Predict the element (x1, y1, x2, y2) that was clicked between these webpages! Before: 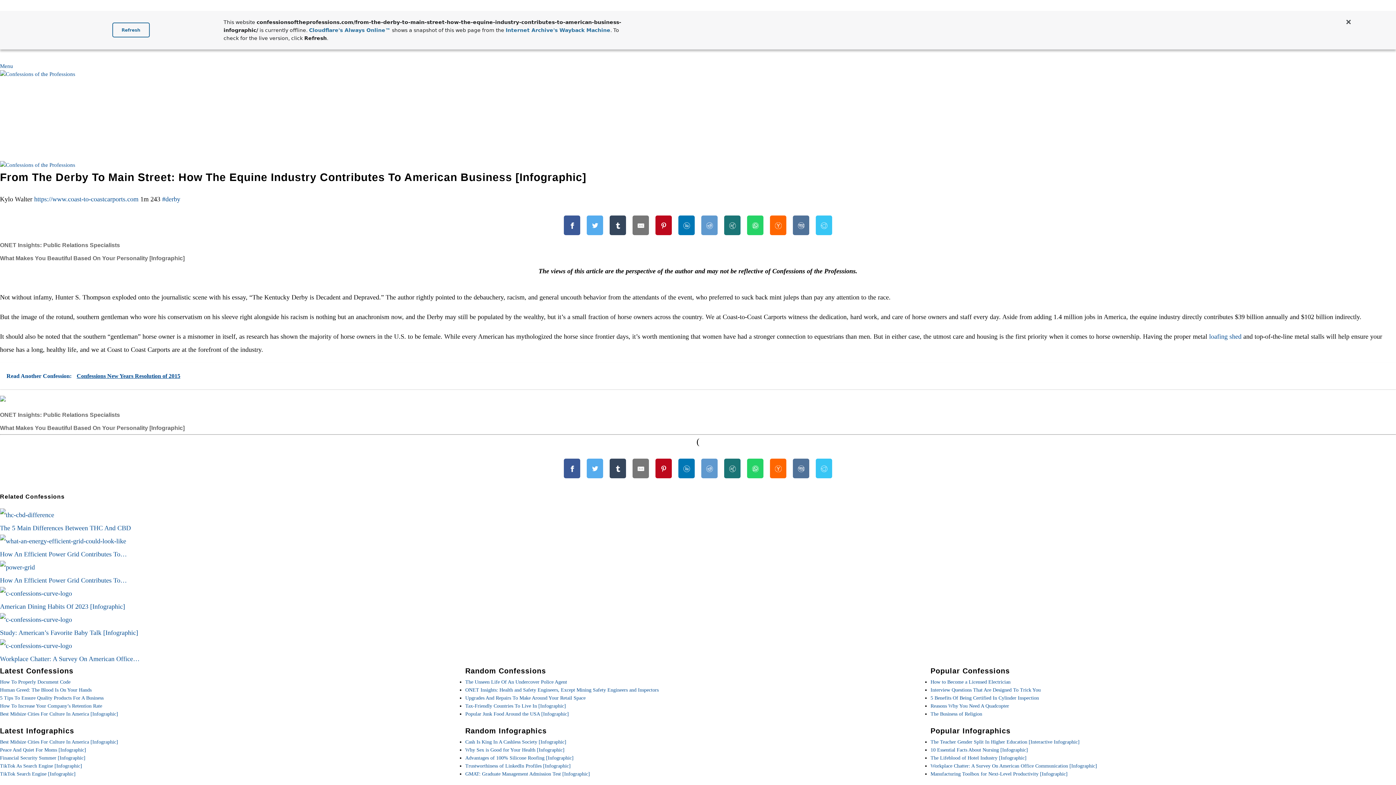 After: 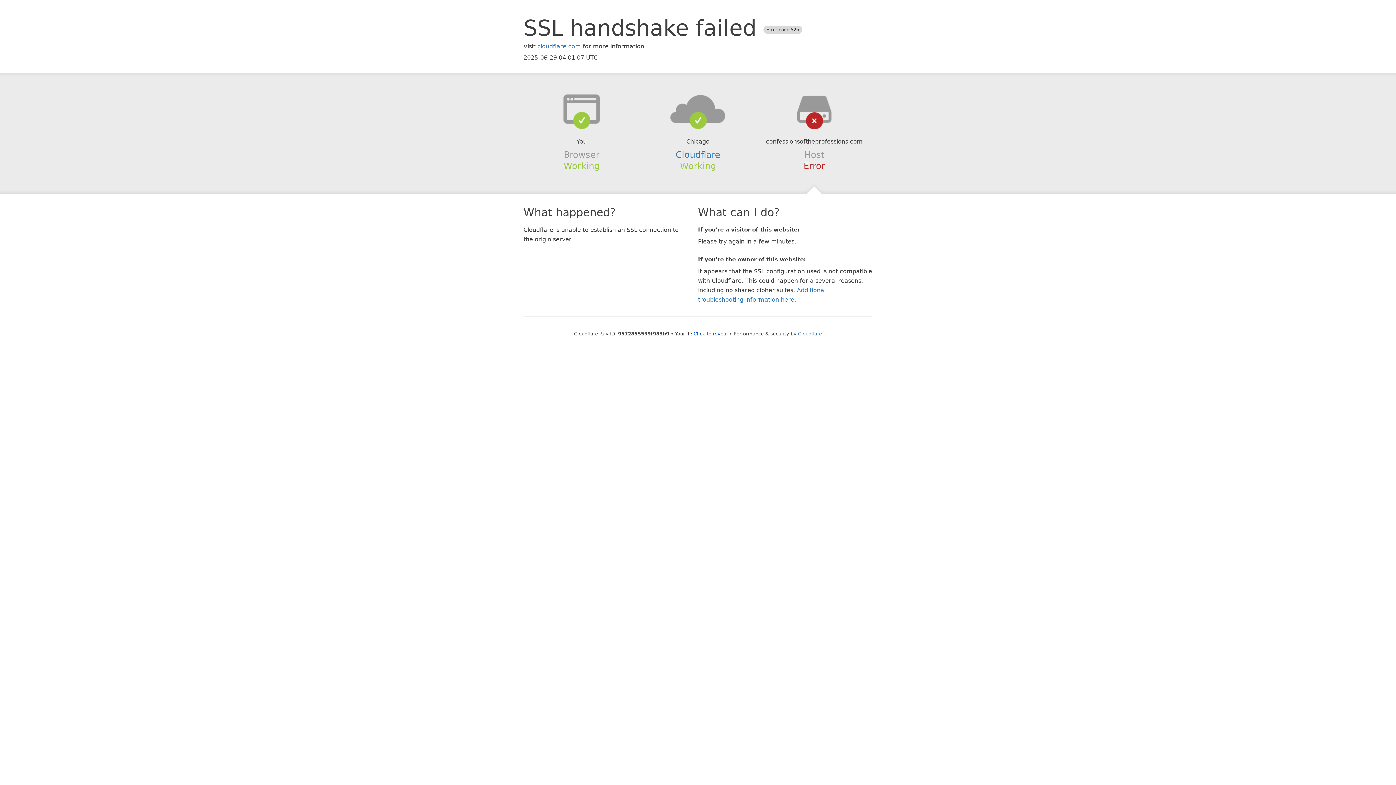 Action: bbox: (930, 690, 1039, 696) label: 5 Benefits Of Being Certified In Cylinder Inspection